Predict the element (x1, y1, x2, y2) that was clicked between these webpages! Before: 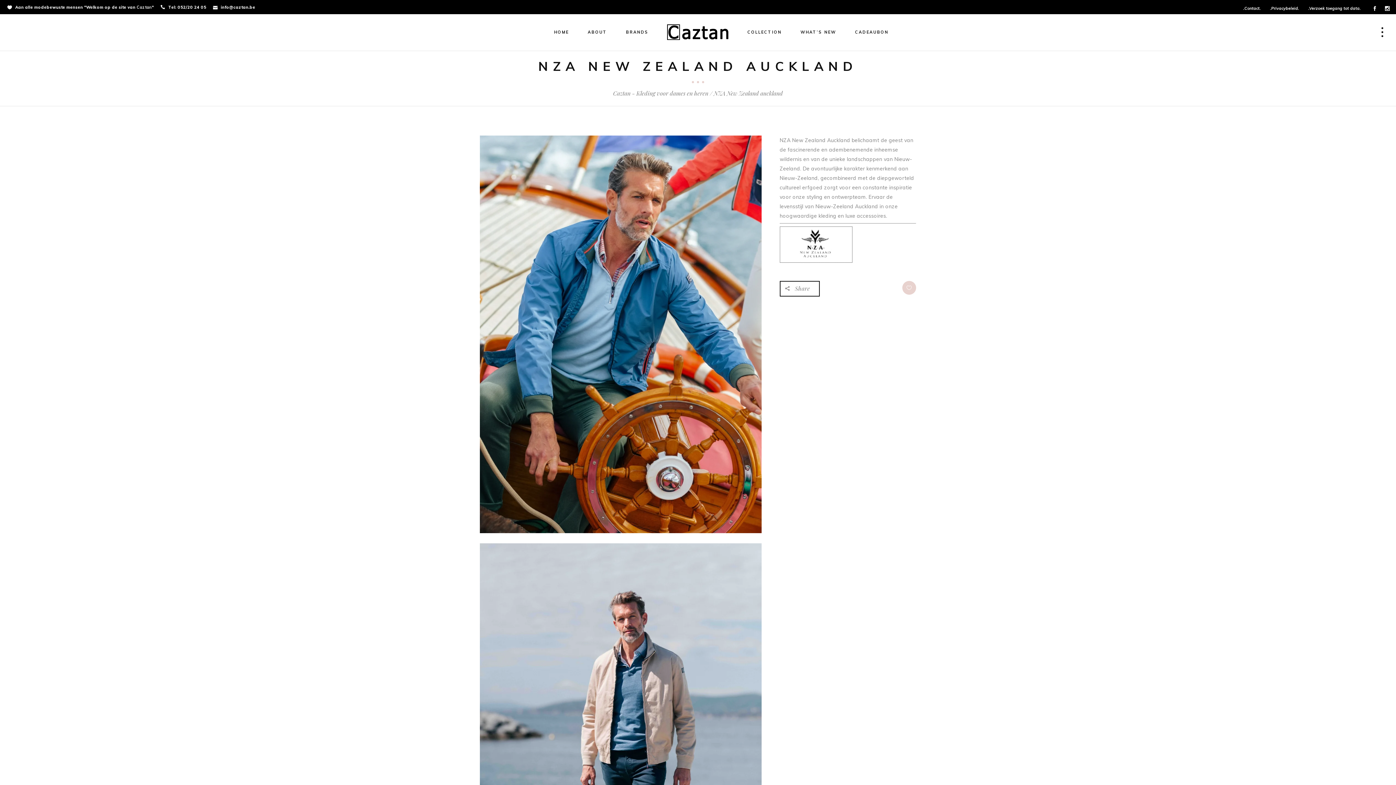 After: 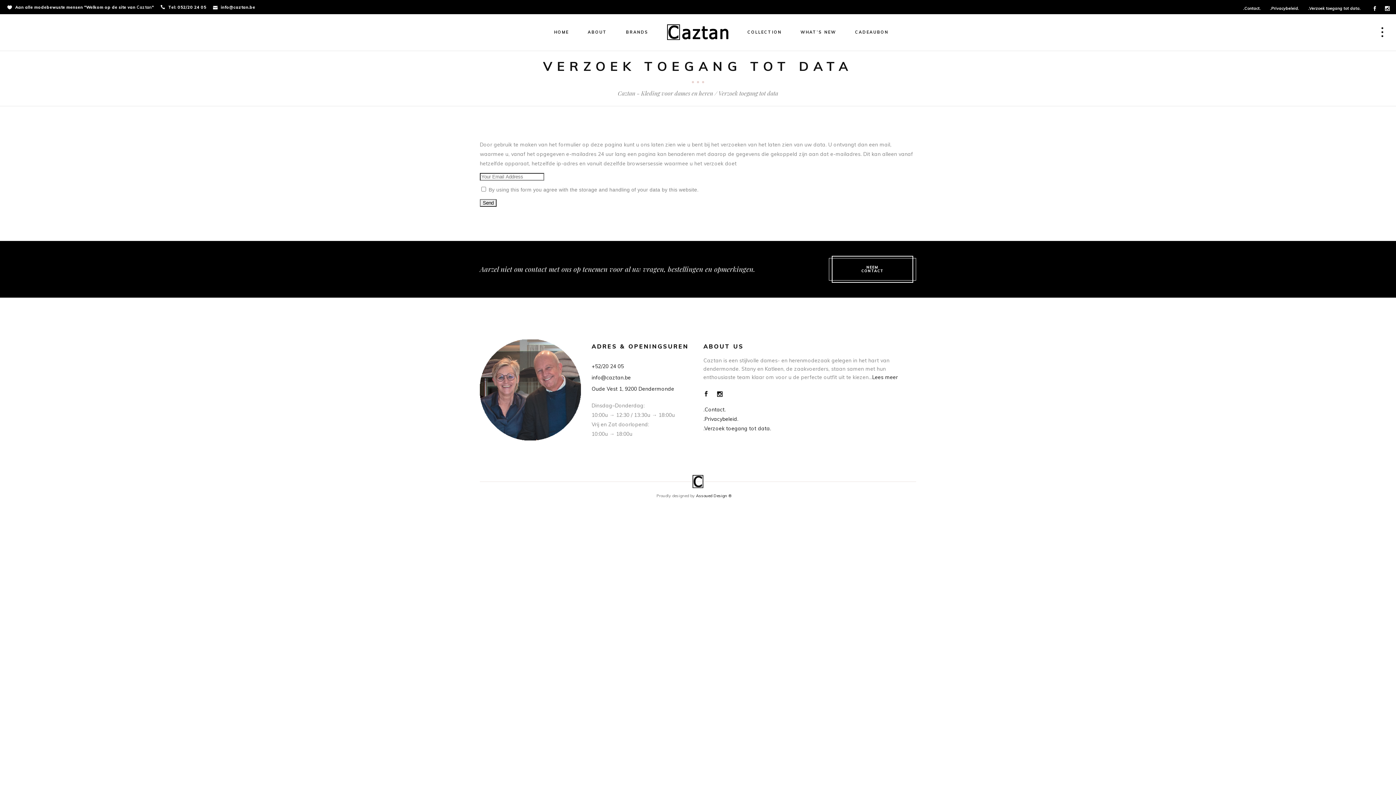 Action: label: .Verzoek toegang tot data. bbox: (1308, 5, 1361, 10)